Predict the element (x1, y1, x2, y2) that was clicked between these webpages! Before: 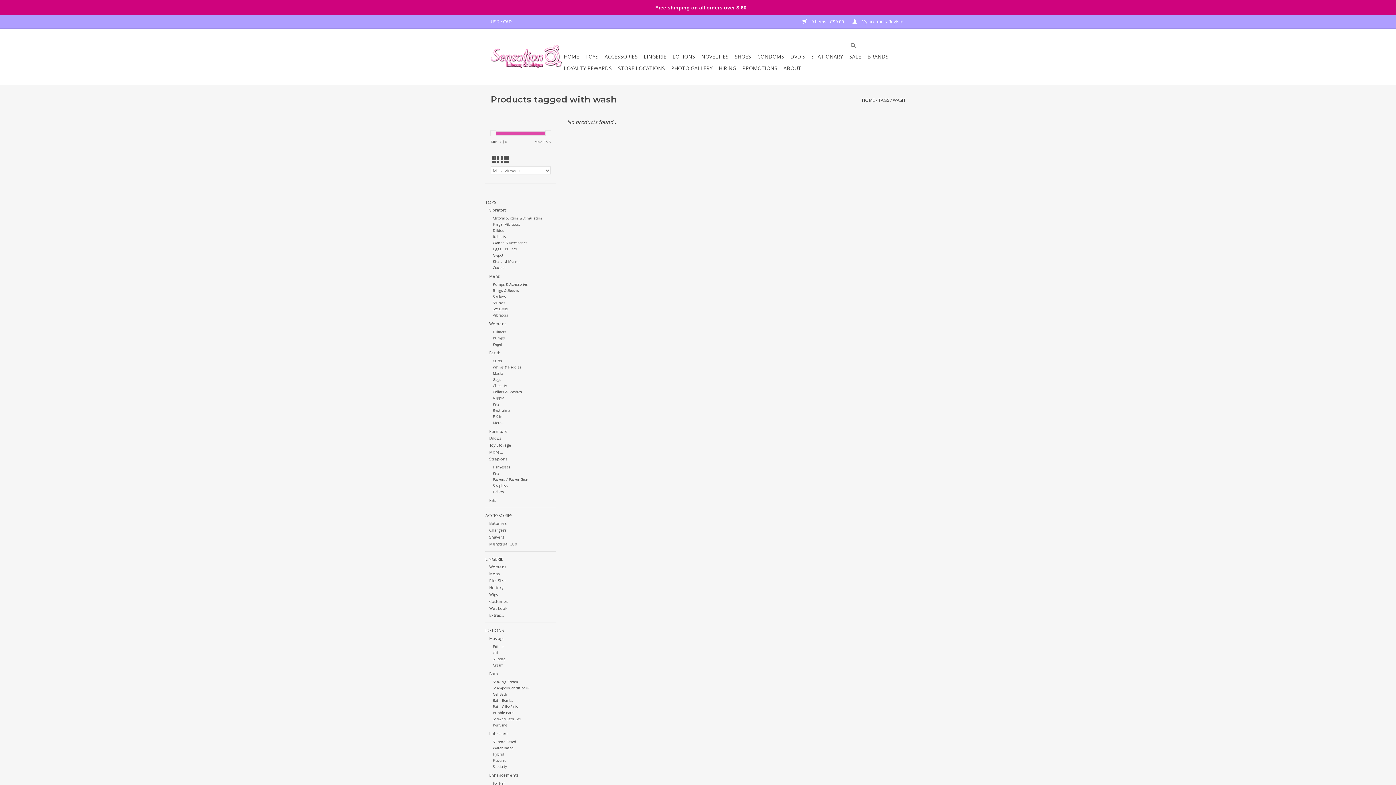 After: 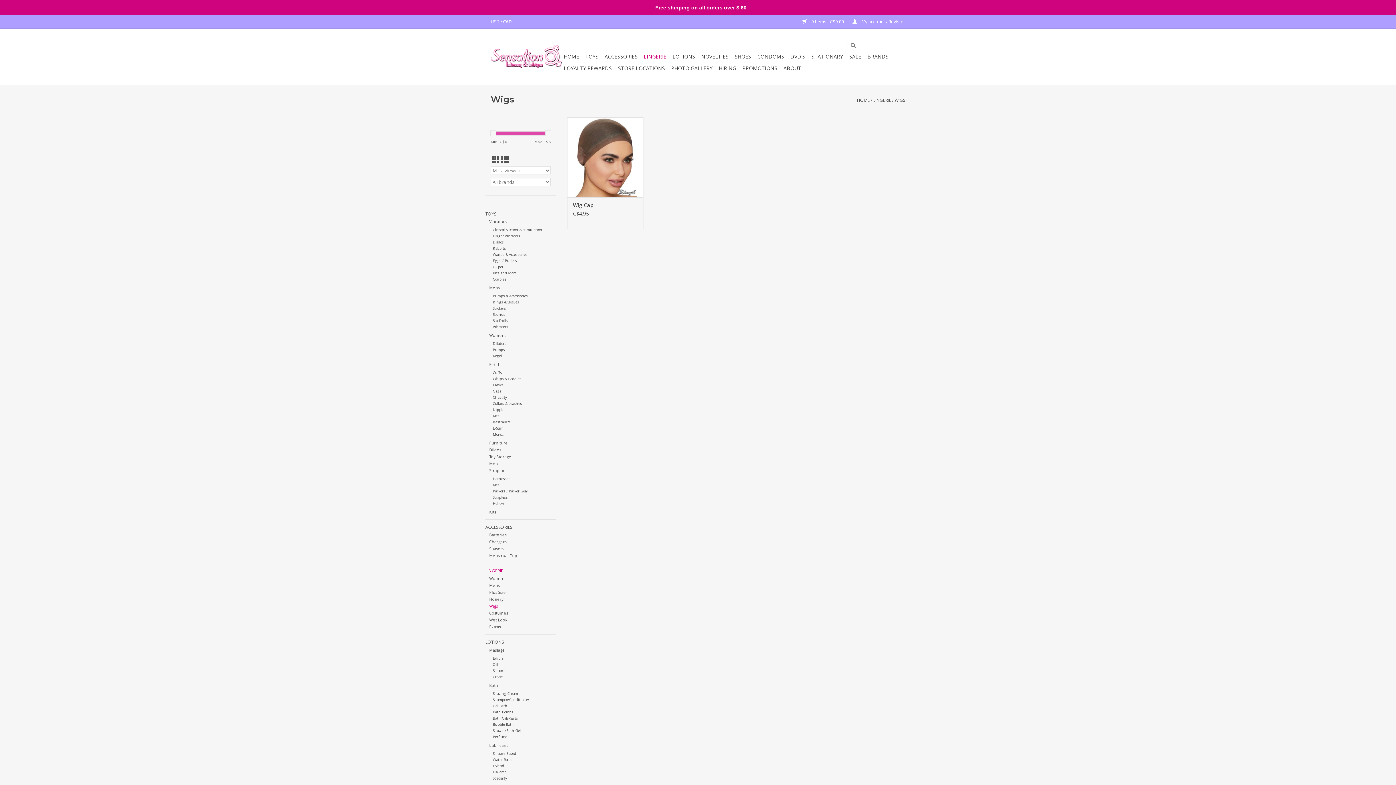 Action: bbox: (489, 592, 497, 597) label: Wigs